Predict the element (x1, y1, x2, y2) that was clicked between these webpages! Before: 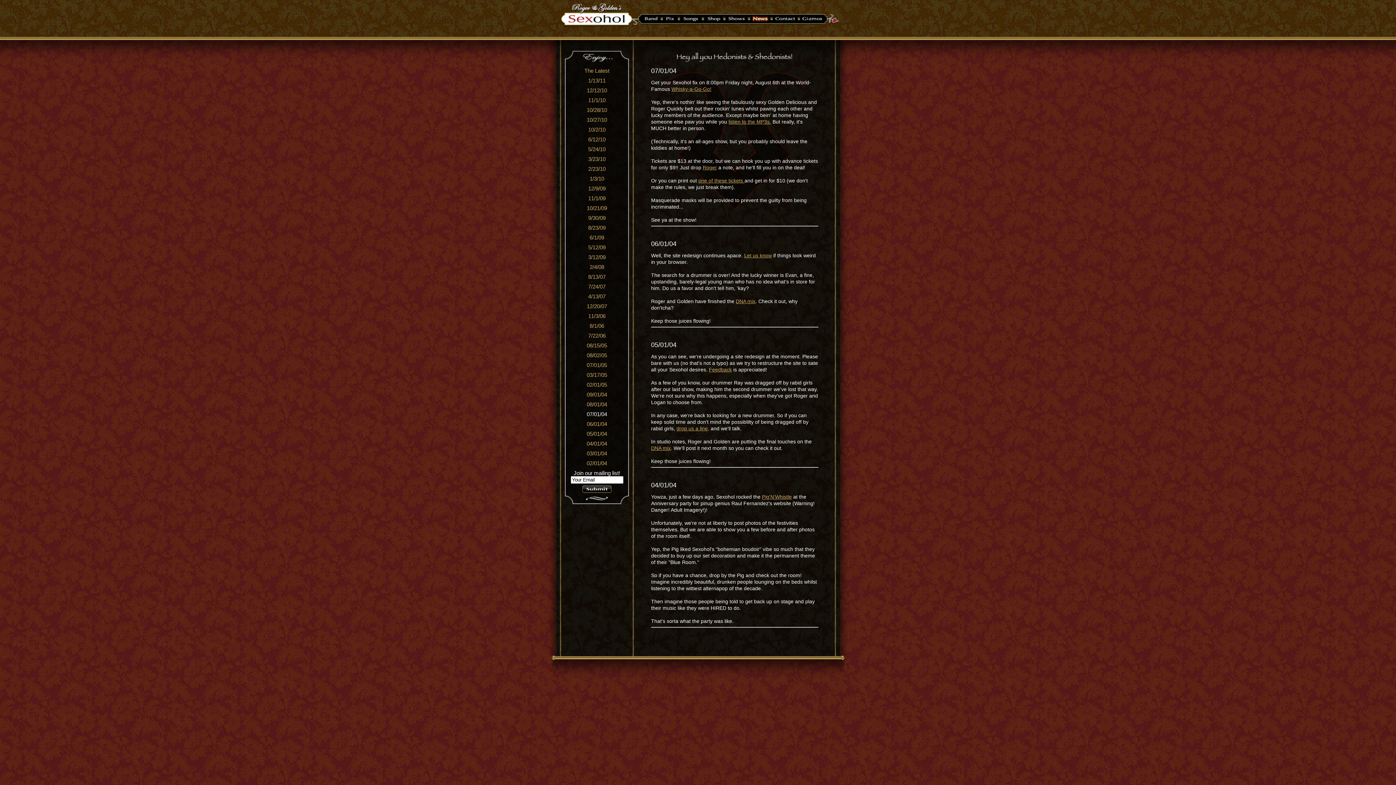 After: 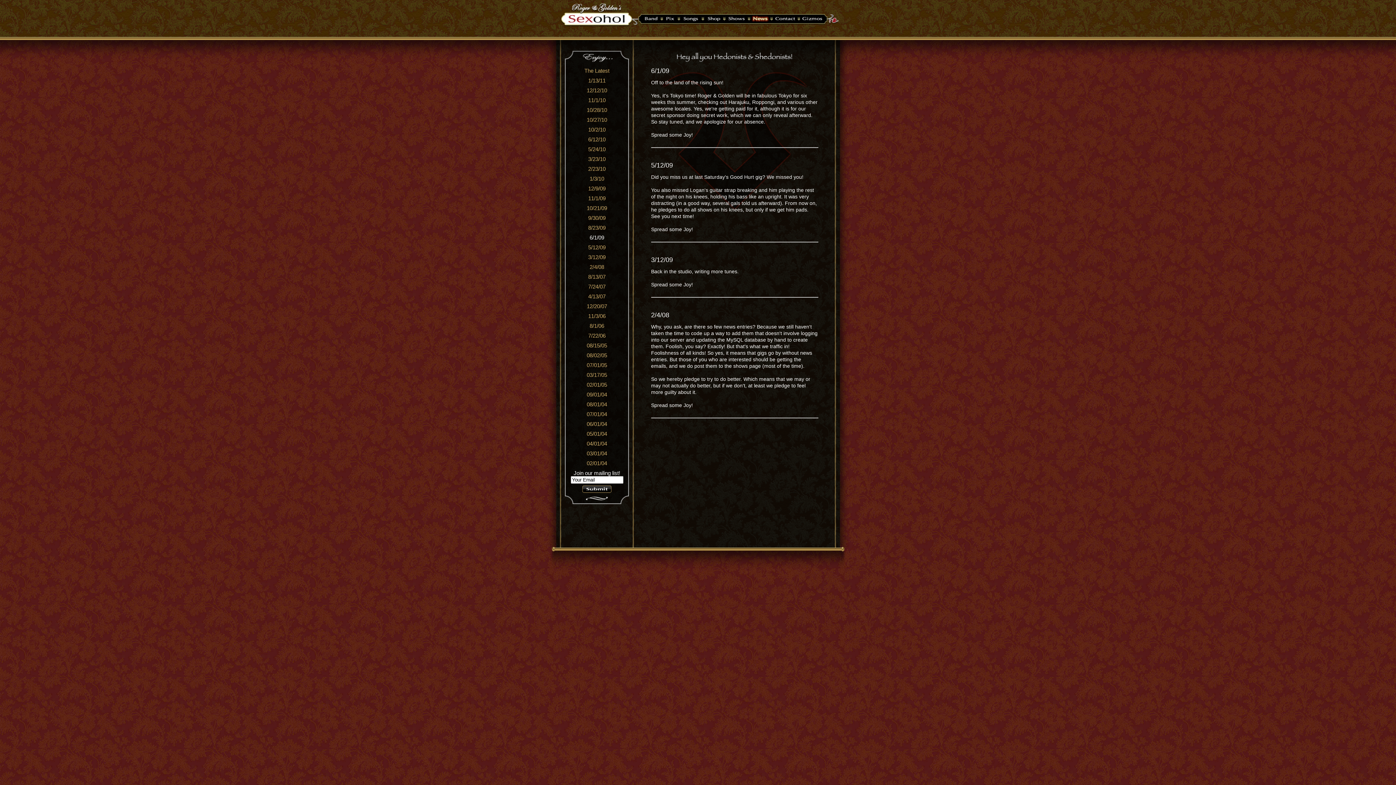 Action: label: 6/1/09 bbox: (589, 234, 604, 240)